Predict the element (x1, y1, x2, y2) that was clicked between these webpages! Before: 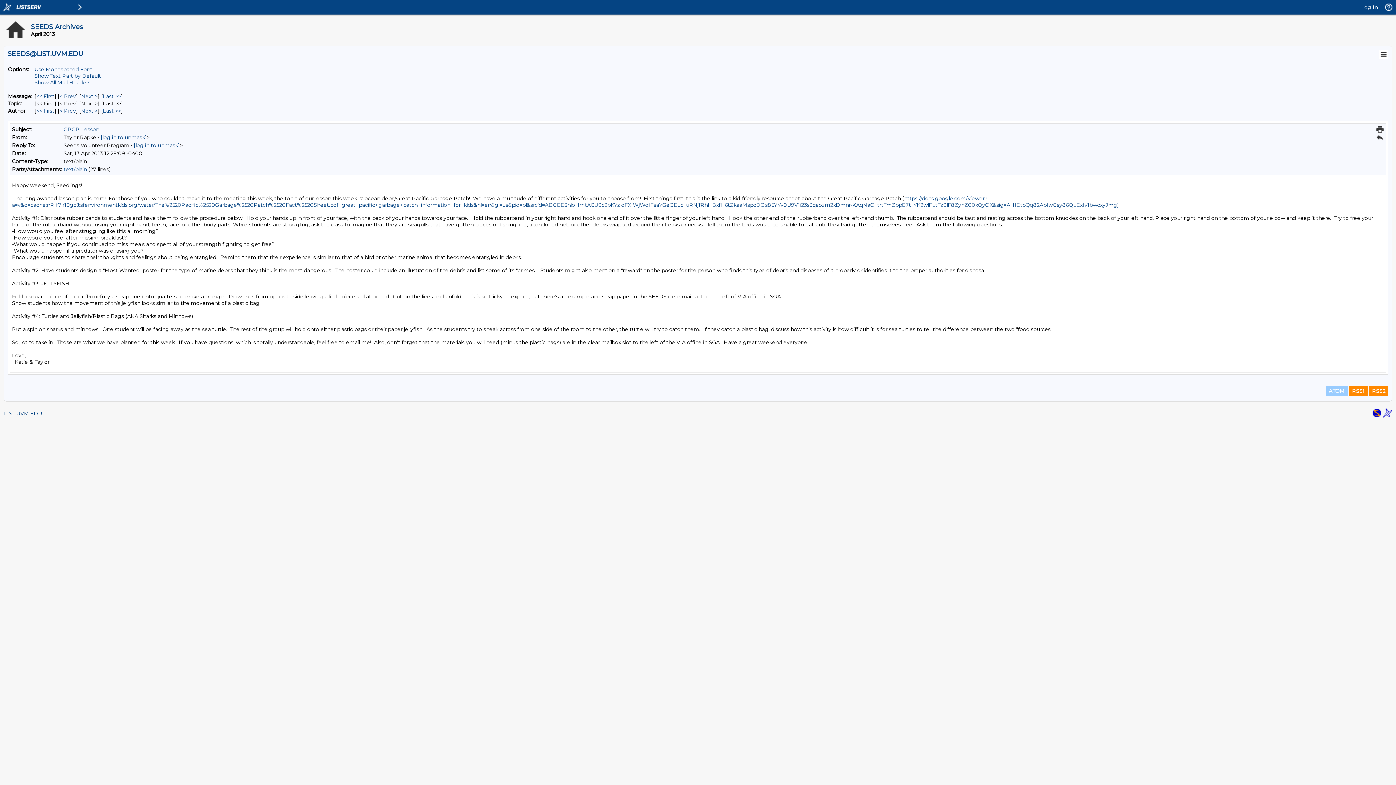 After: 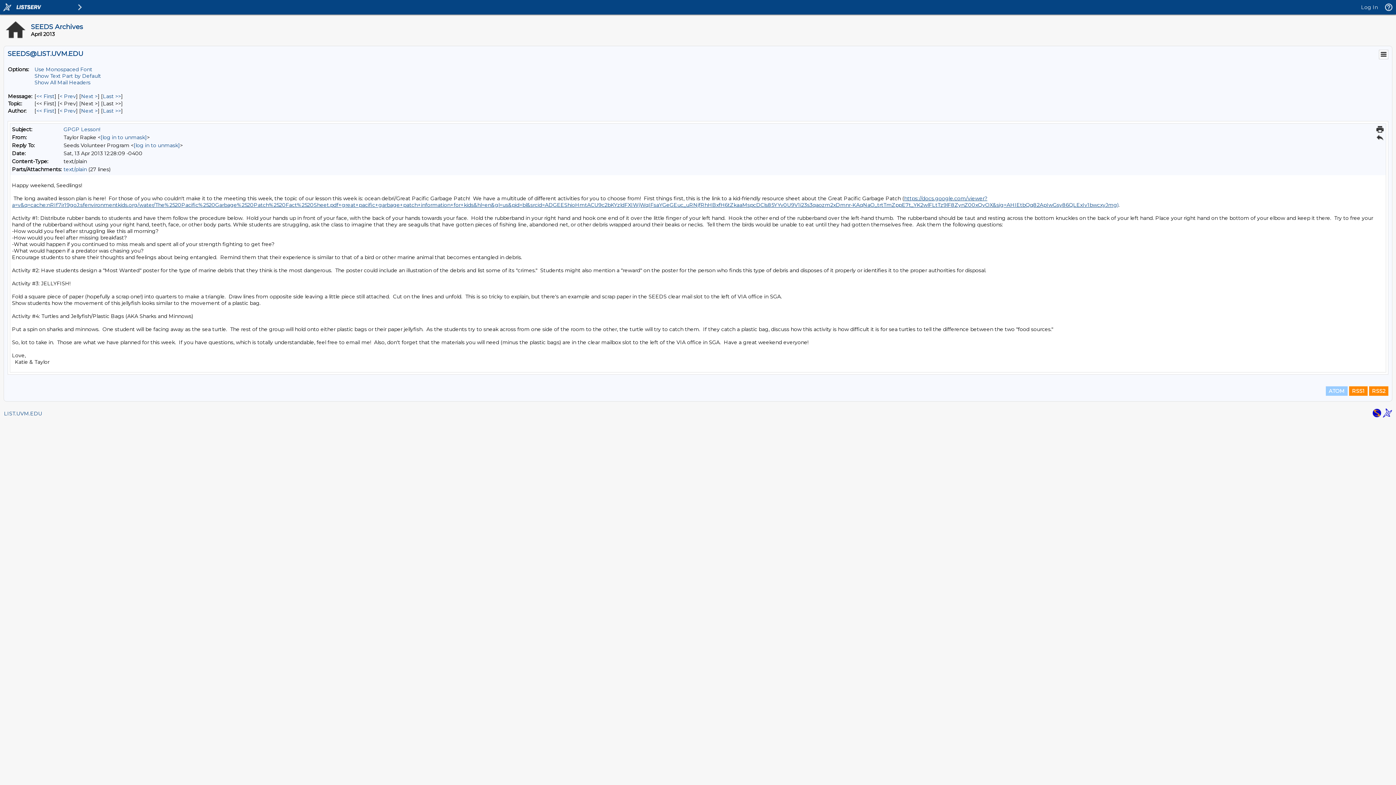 Action: label: https://docs.google.com/viewer?a=v&q=cache:nRIf7ir19goJ:sfenvironmentkids.org/water/The%2520Pacific%2520Garbage%2520Patch%2520Fact%2520Sheet.pdf+great+pacific+garbage+patch+information+for+kids&hl=en&gl=us&pid=bl&srcid=ADGEEShioHmtACU9c2bKYzldFXIWjWqIFsaYGeGEuc_uRNjfRhHBxfH6tZkaaMspcDCls85YYv0U9V1i23s3qaozm2xDmnr-KAqNaO_trtTmZppE7t_YK2wlFLtTz9lF8ZynZ00xQyOX&sig=AHIEtbQq82ApIwGsy86QLExIv1bwcxyJmg) bbox: (12, 195, 1118, 208)